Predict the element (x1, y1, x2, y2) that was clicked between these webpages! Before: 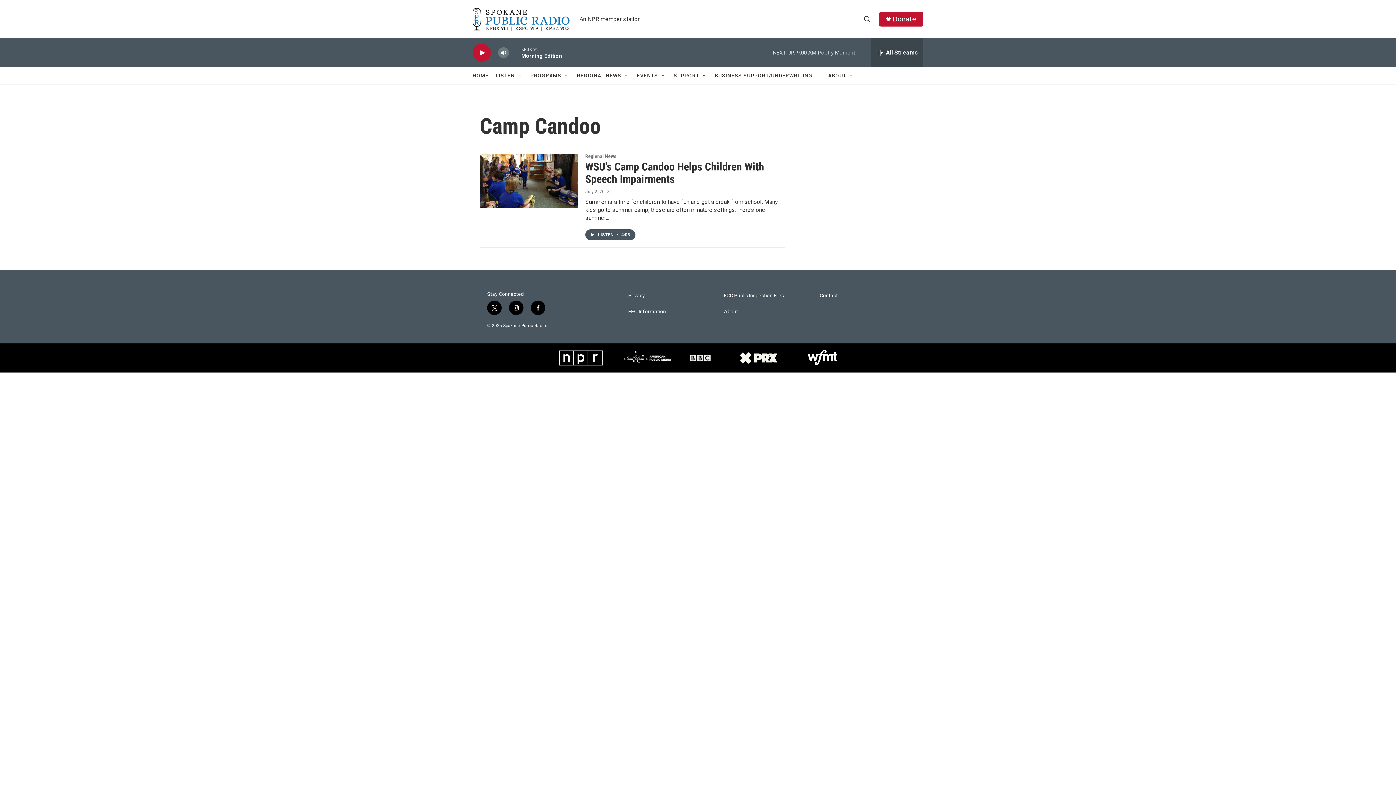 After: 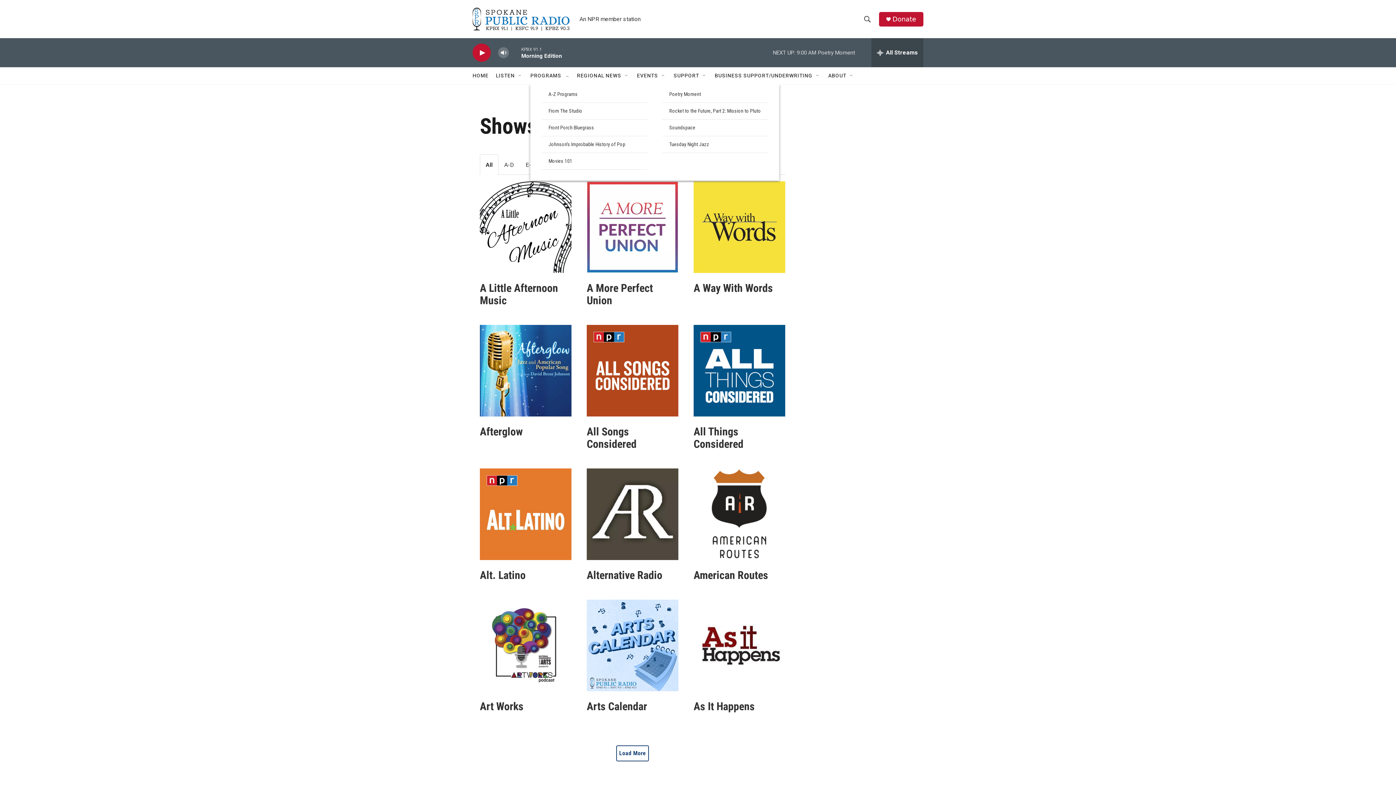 Action: bbox: (530, 67, 561, 84) label: PROGRAMS